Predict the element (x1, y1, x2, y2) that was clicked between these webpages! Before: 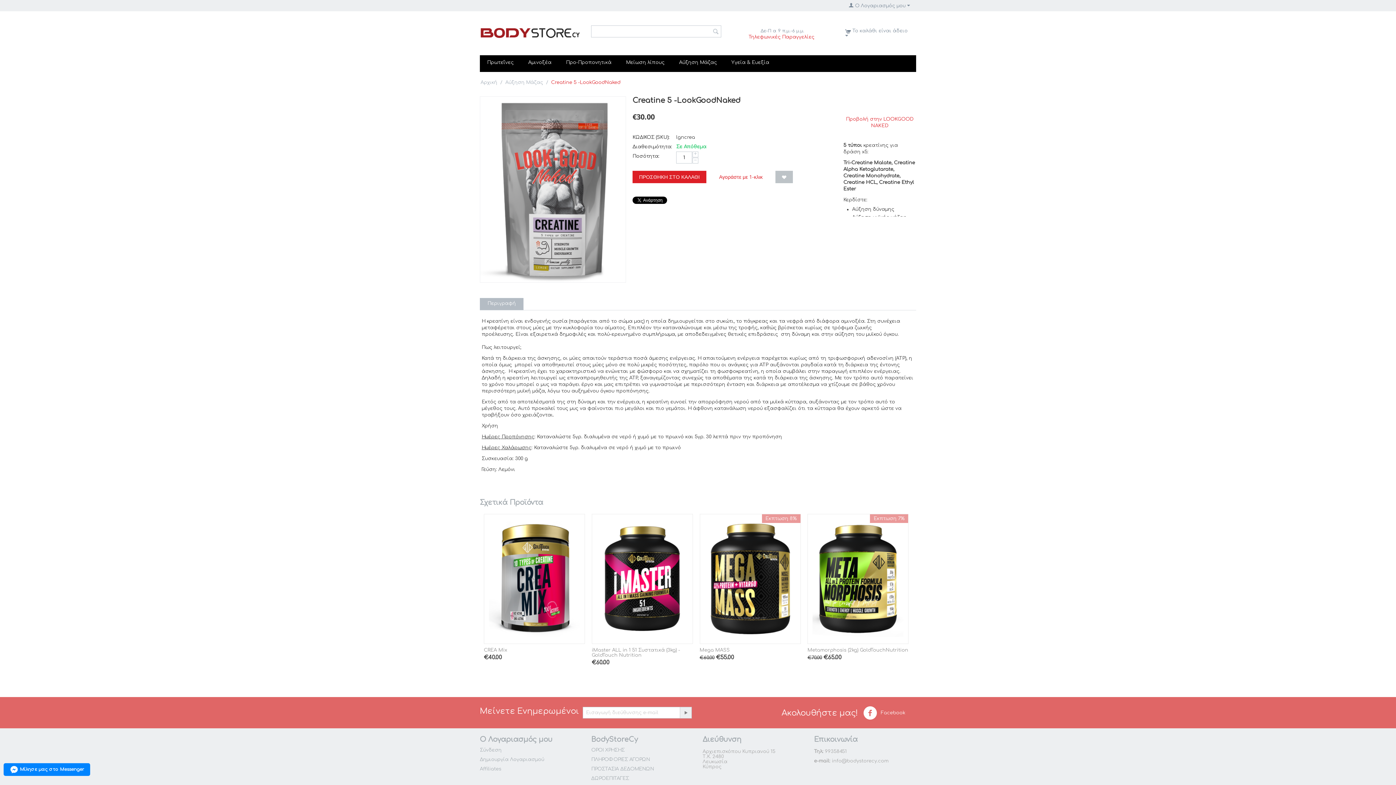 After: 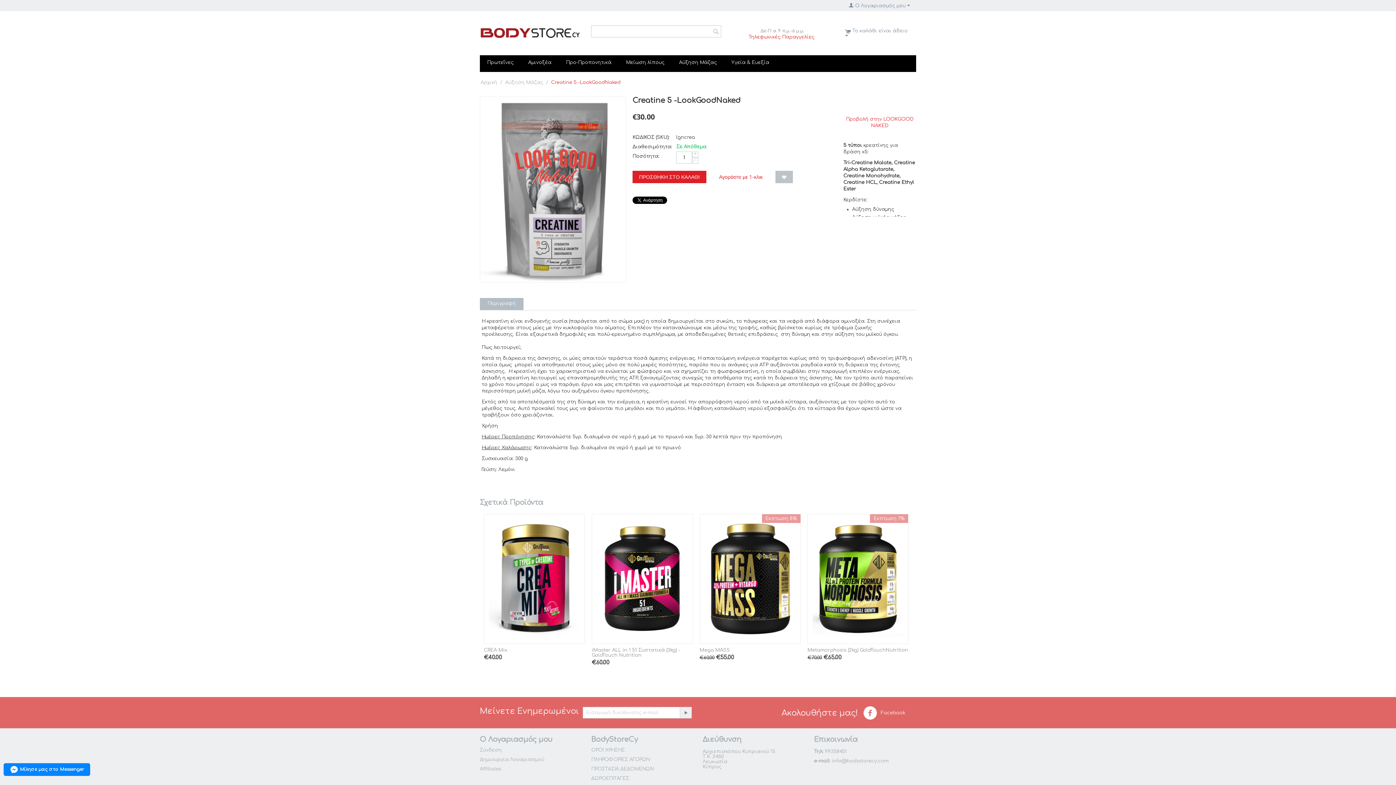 Action: bbox: (863, 706, 905, 720) label:  Facebook